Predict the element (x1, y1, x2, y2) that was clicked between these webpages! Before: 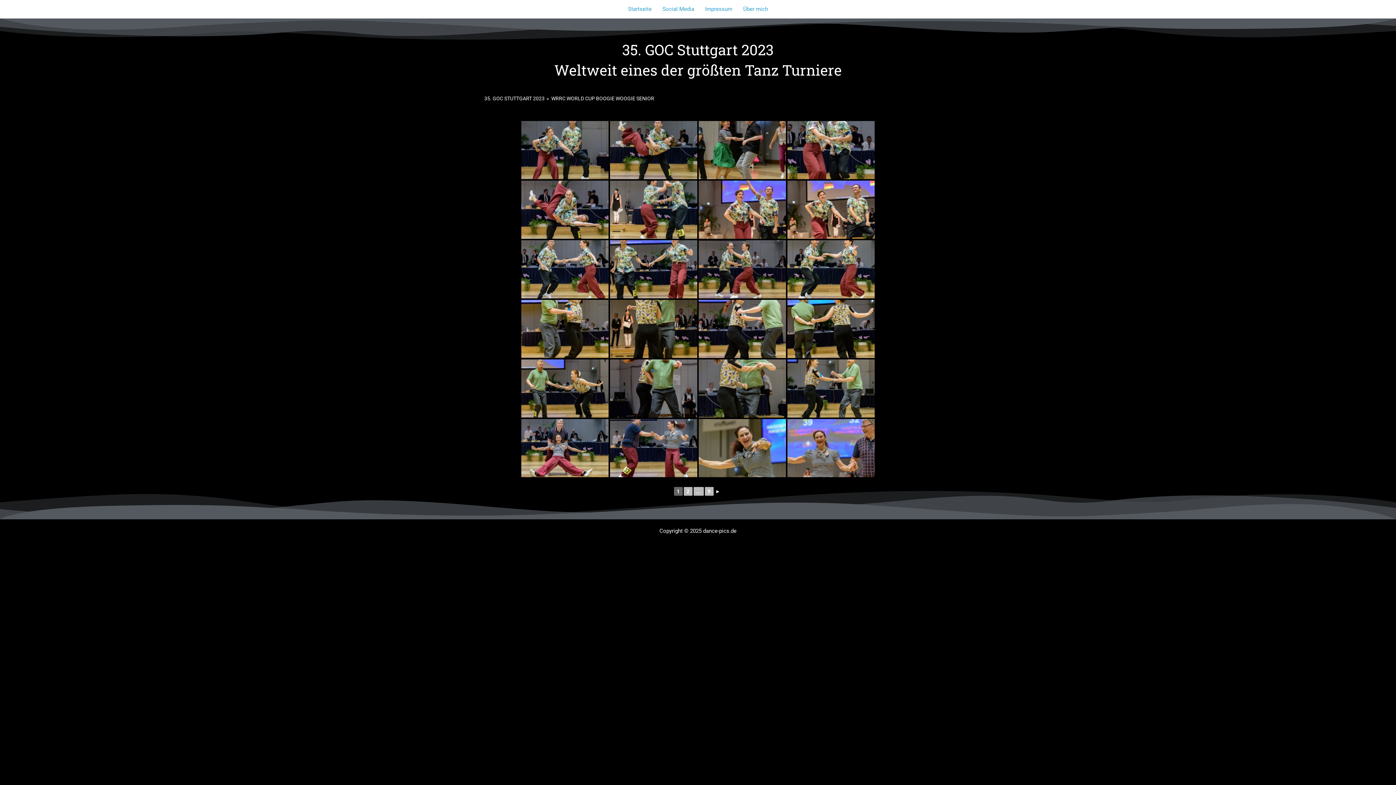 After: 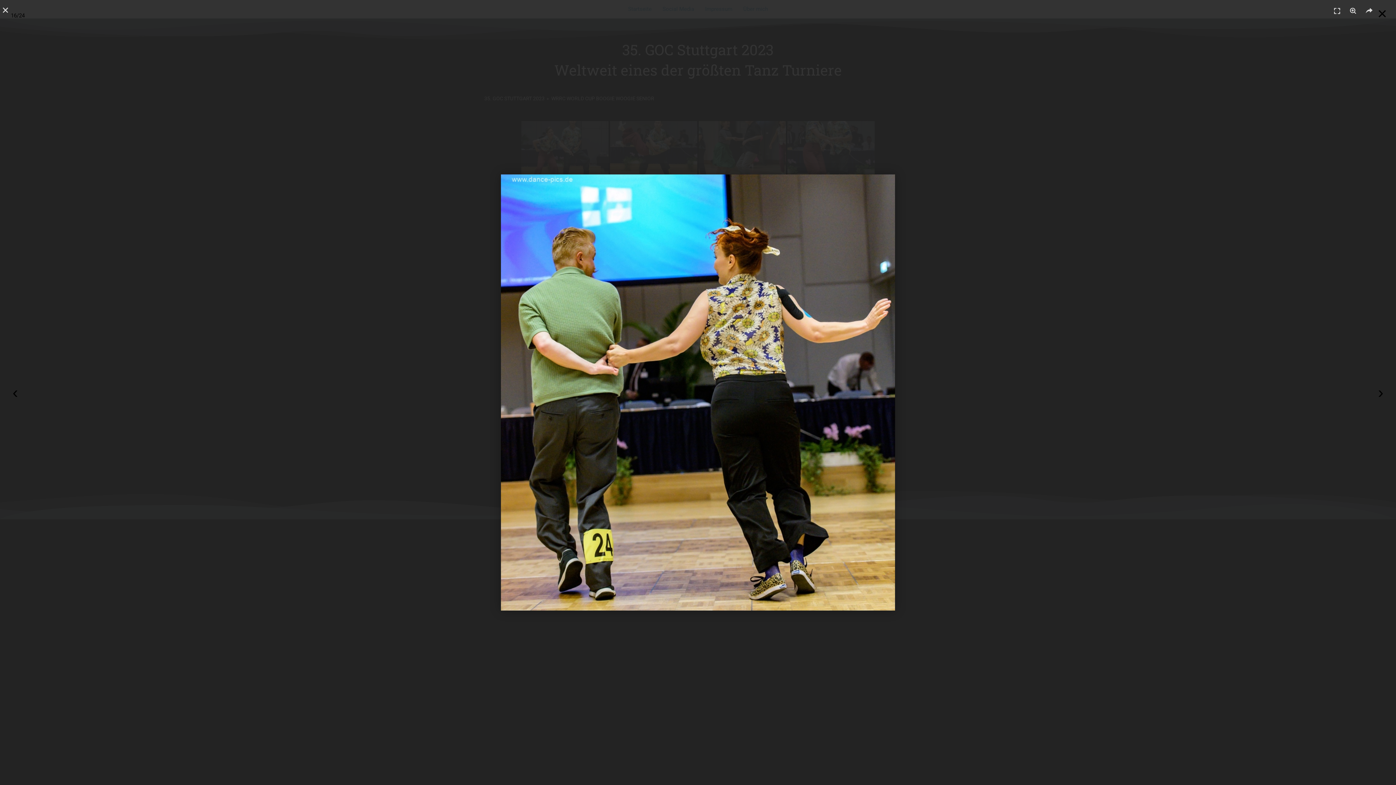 Action: bbox: (787, 300, 874, 358)